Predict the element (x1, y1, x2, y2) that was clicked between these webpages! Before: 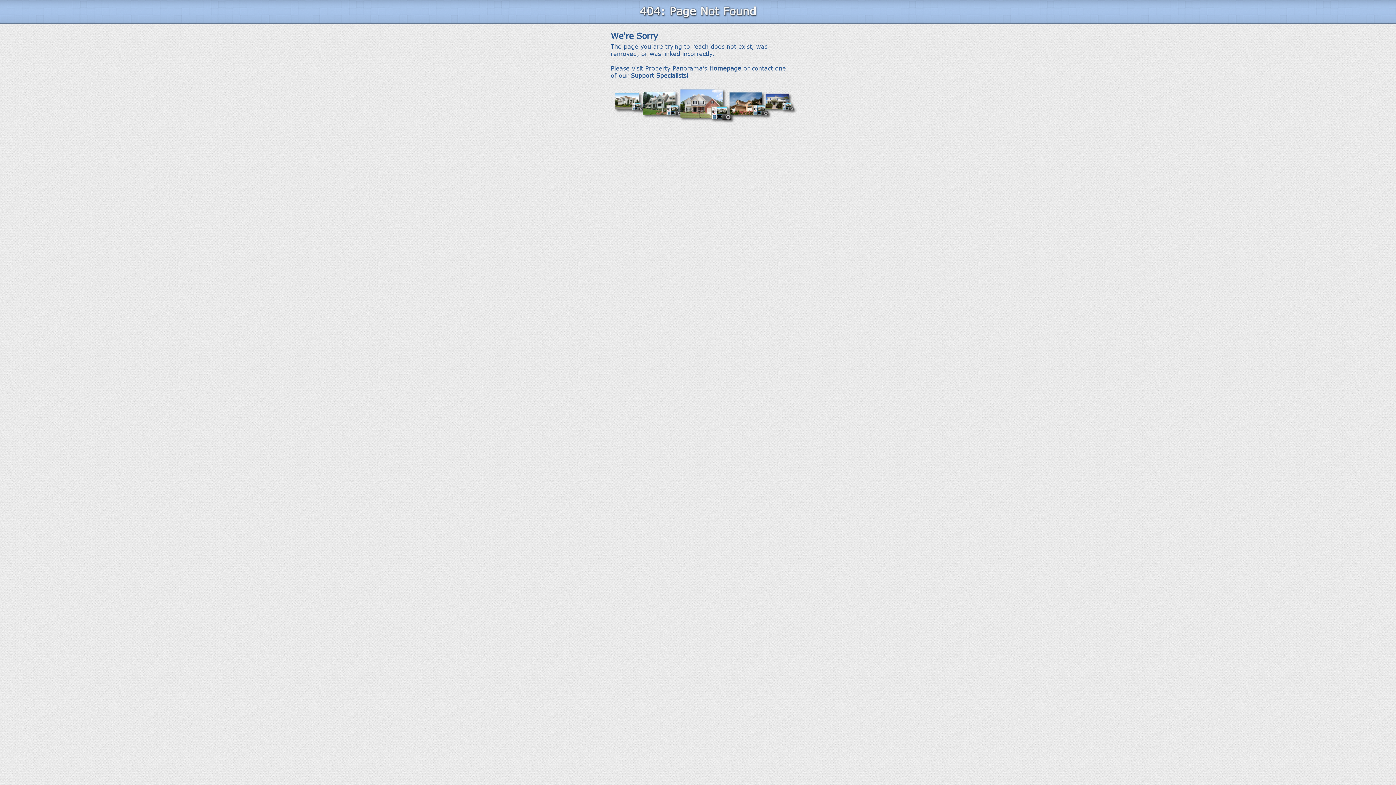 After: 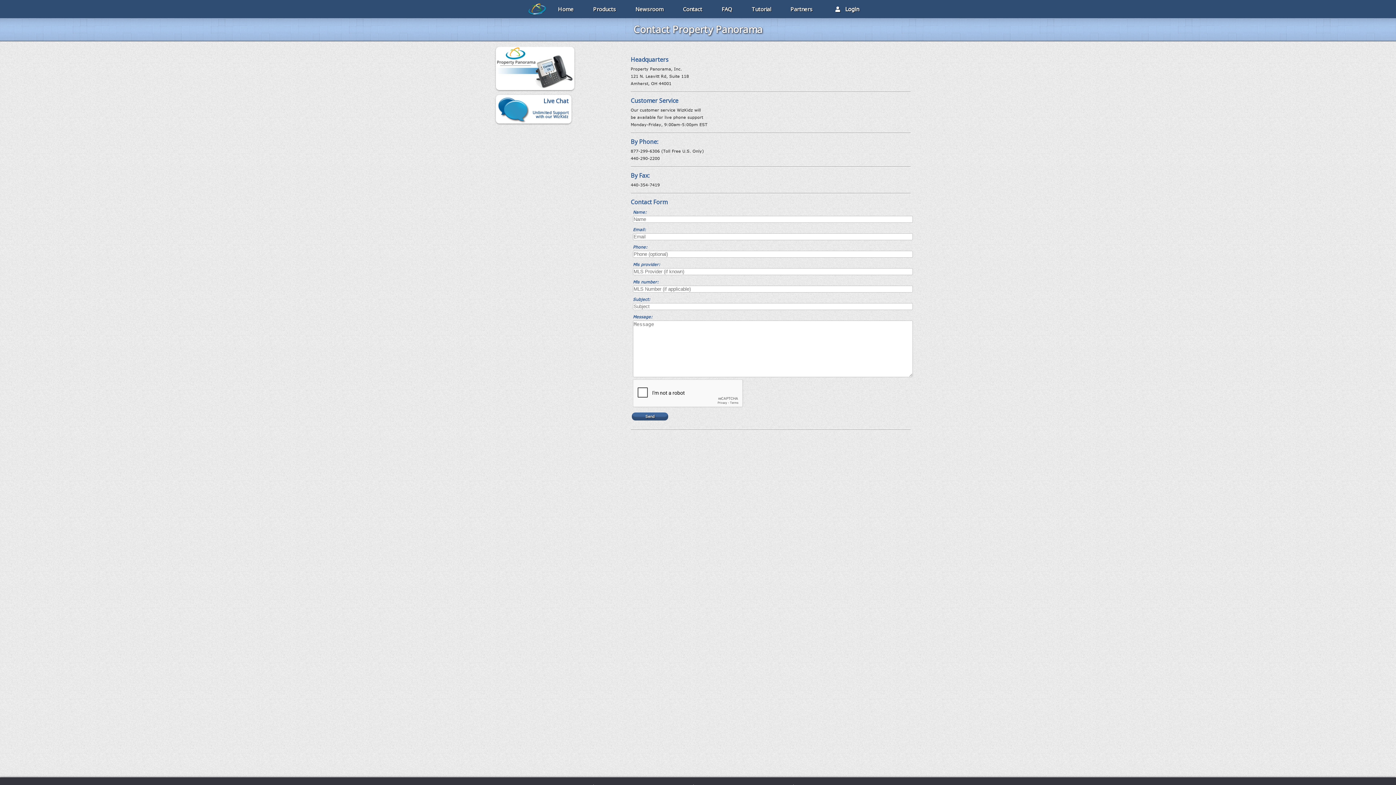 Action: bbox: (630, 72, 686, 78) label: Support Specialists